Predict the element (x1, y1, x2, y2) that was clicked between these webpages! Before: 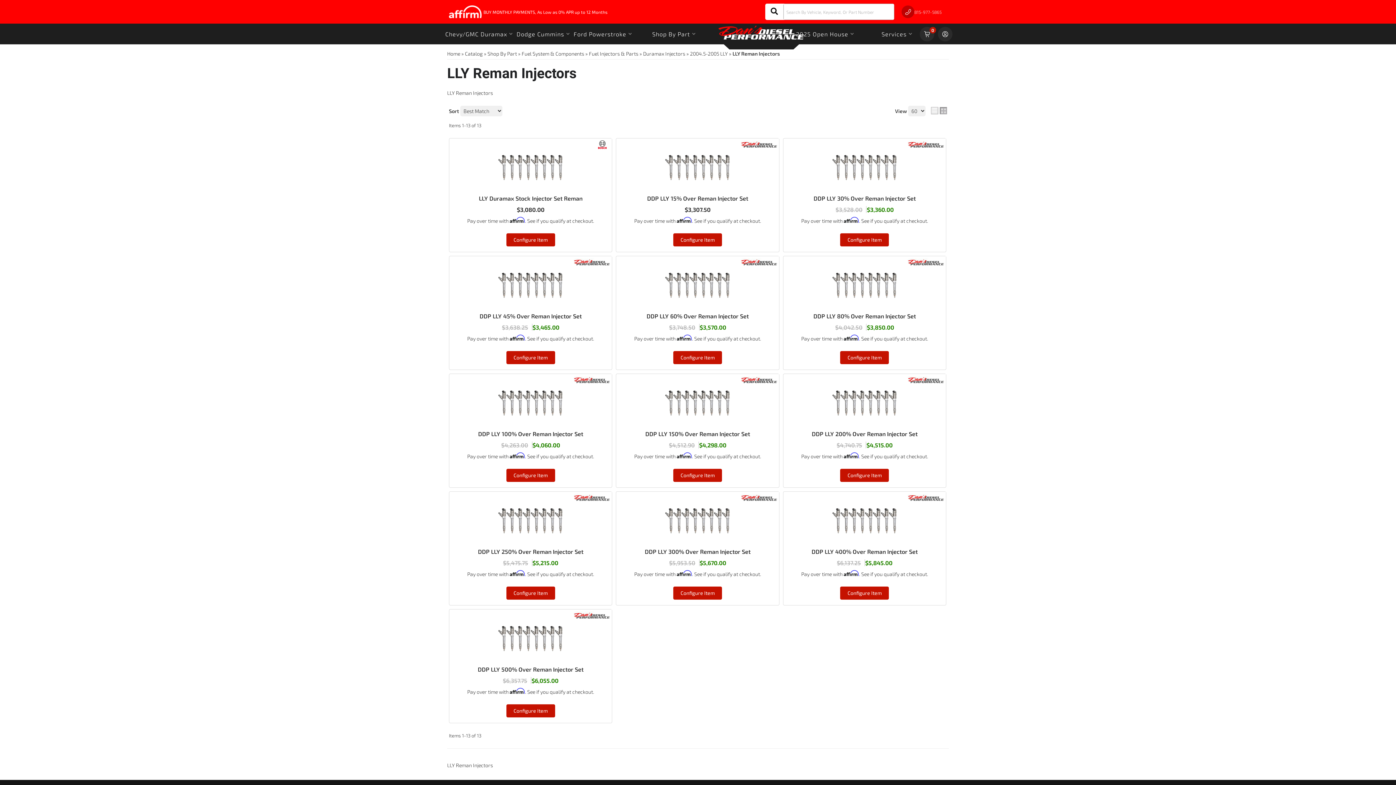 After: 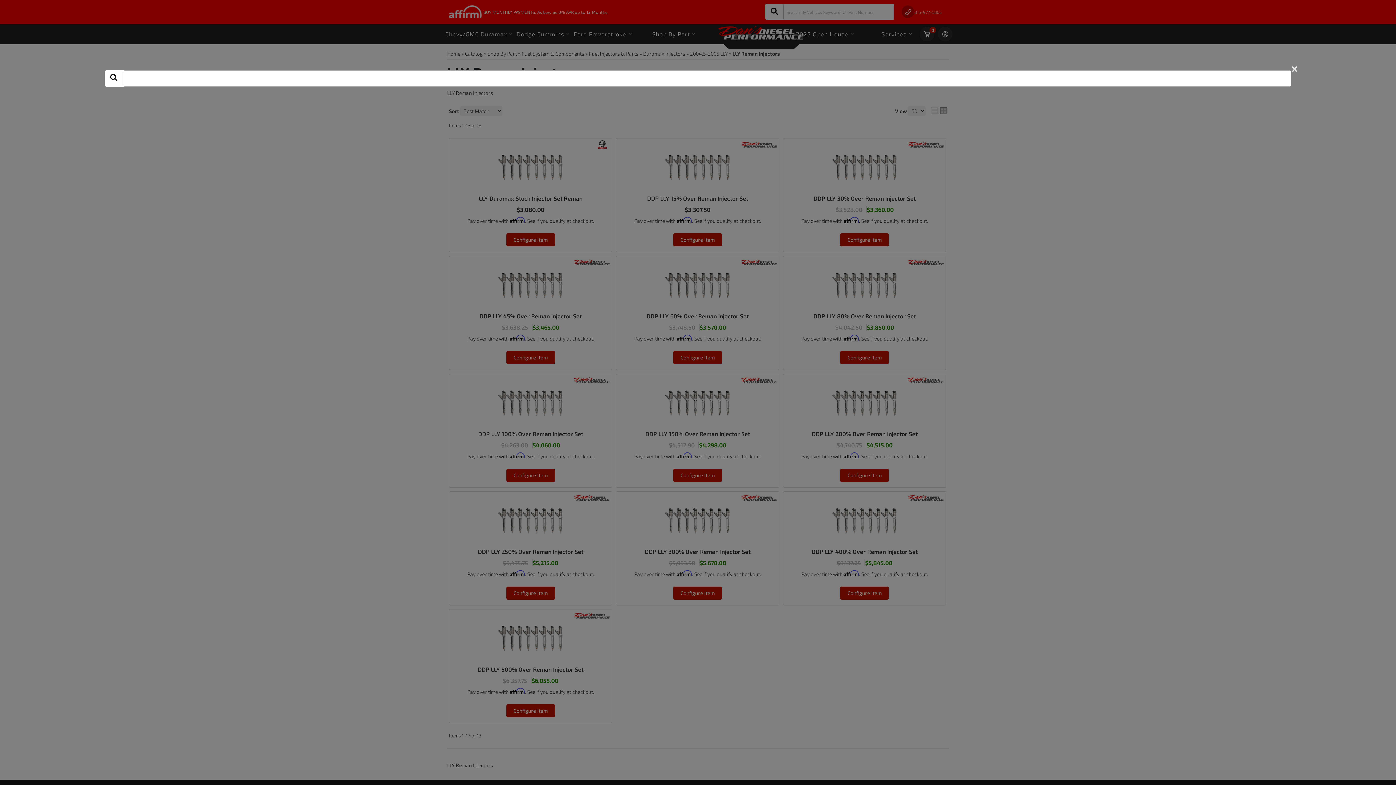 Action: bbox: (765, 3, 783, 20)